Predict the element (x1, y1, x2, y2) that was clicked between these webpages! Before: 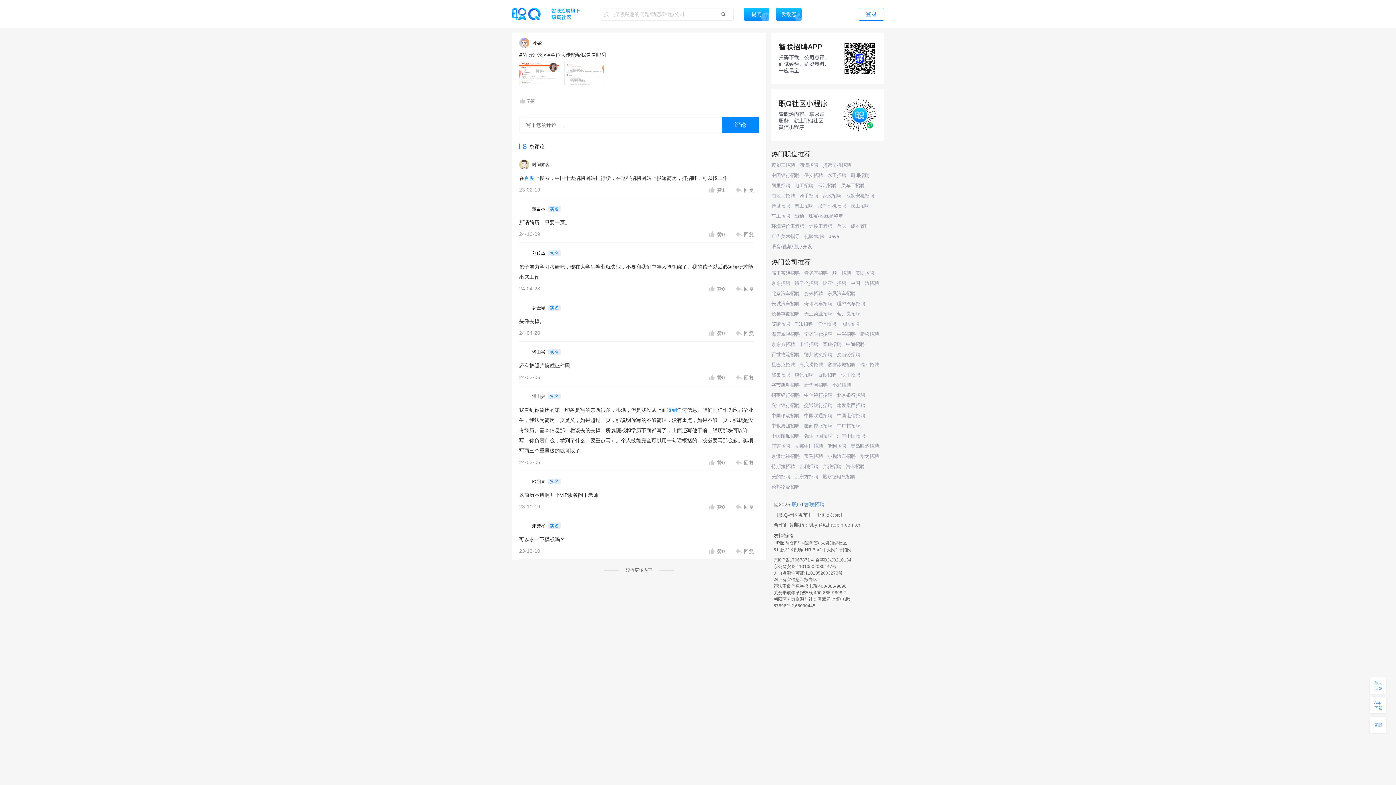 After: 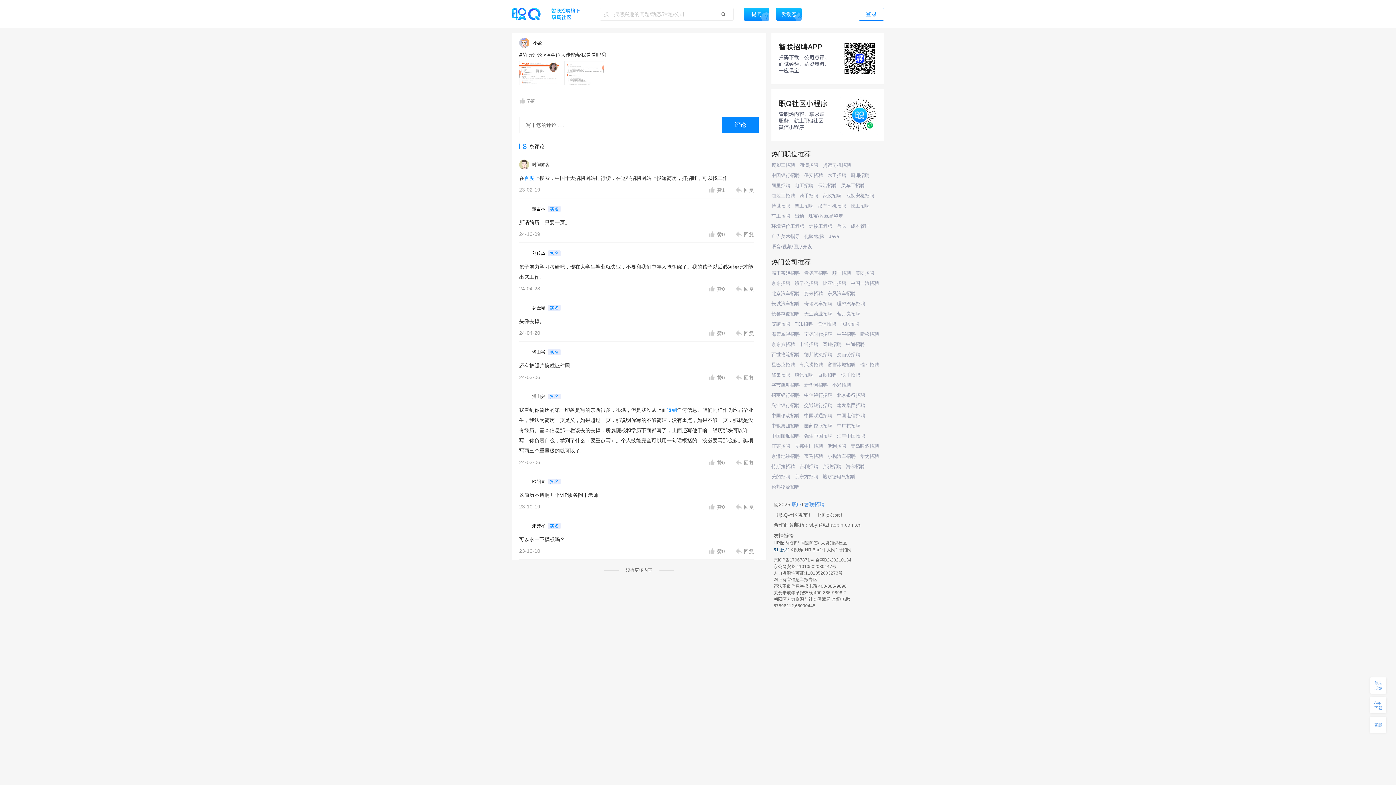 Action: label: 51社保 bbox: (773, 547, 787, 552)